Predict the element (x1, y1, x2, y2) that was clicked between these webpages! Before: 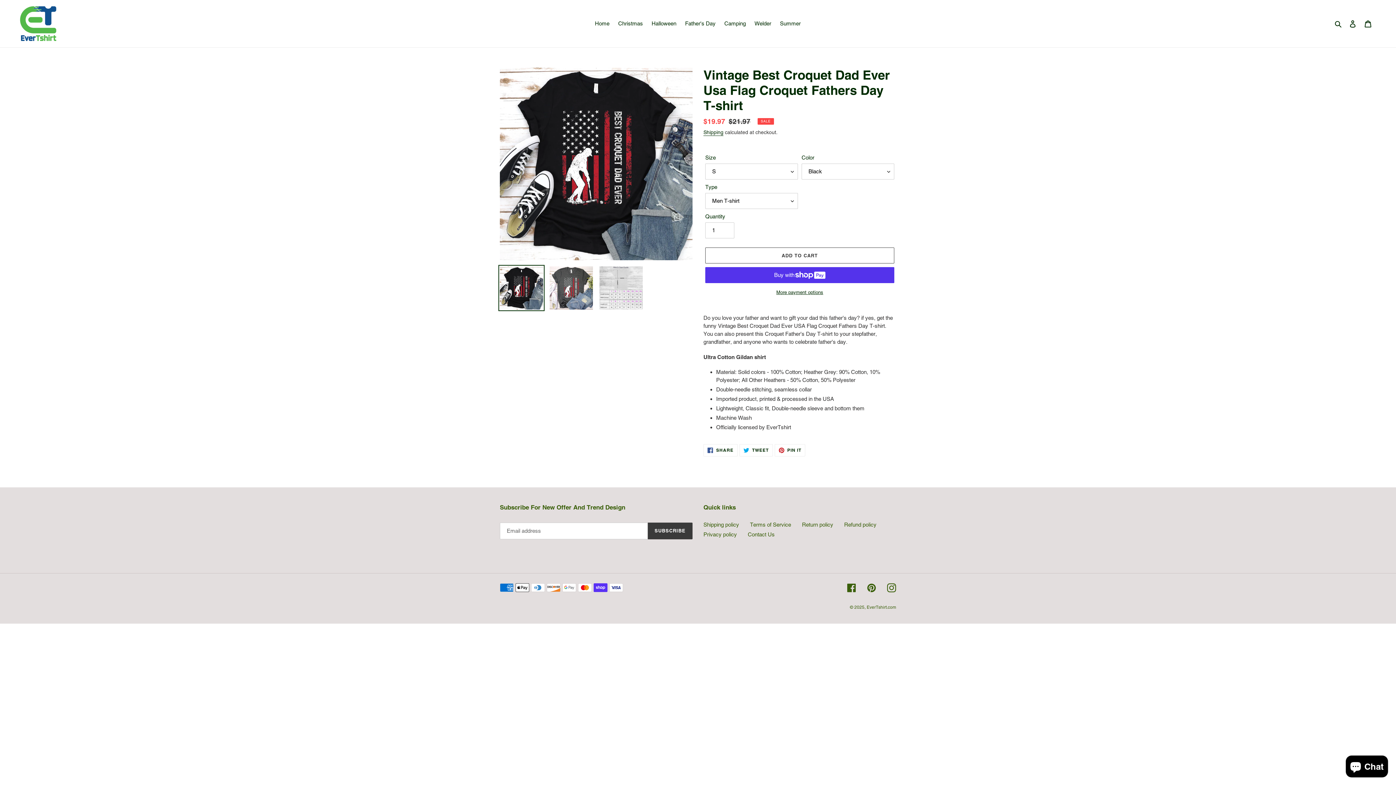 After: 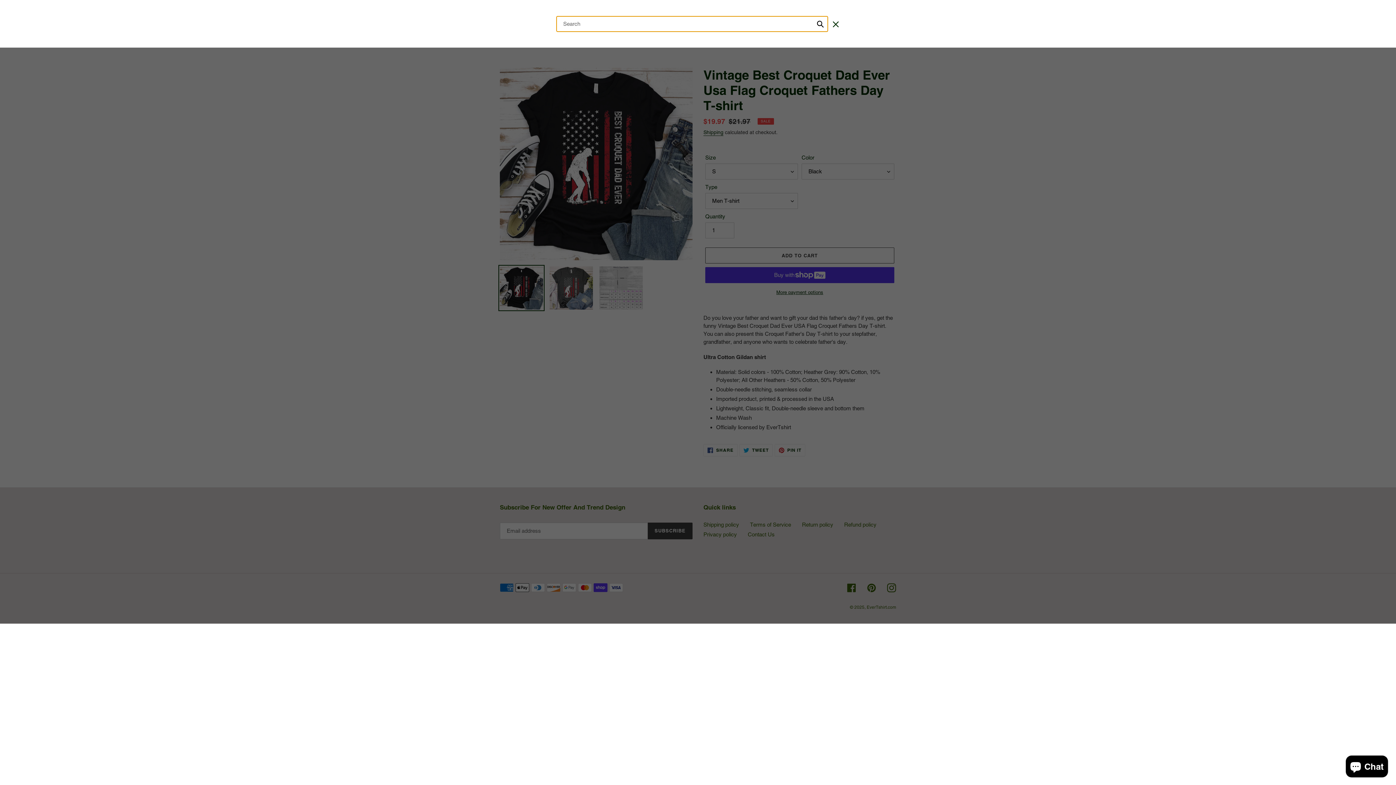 Action: bbox: (1332, 19, 1345, 28) label: Search